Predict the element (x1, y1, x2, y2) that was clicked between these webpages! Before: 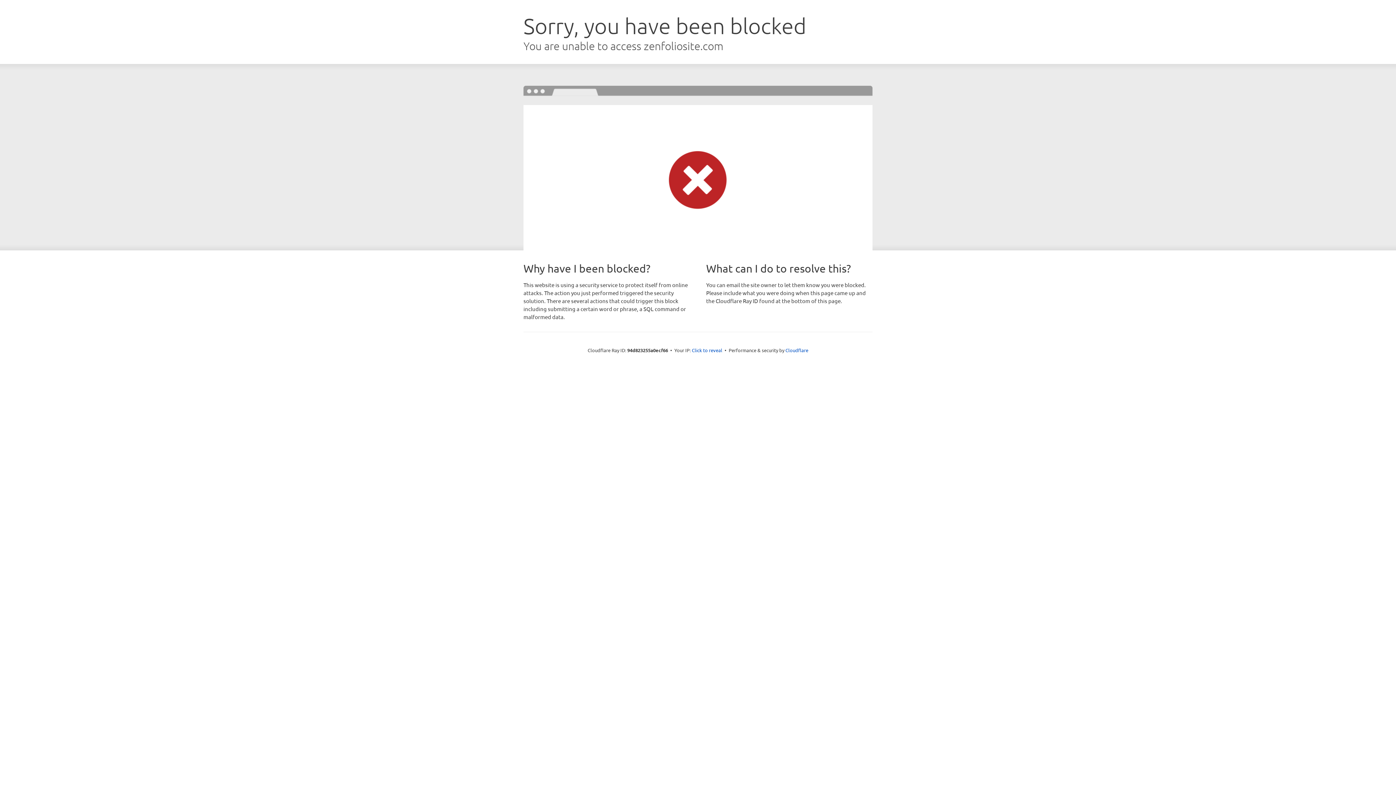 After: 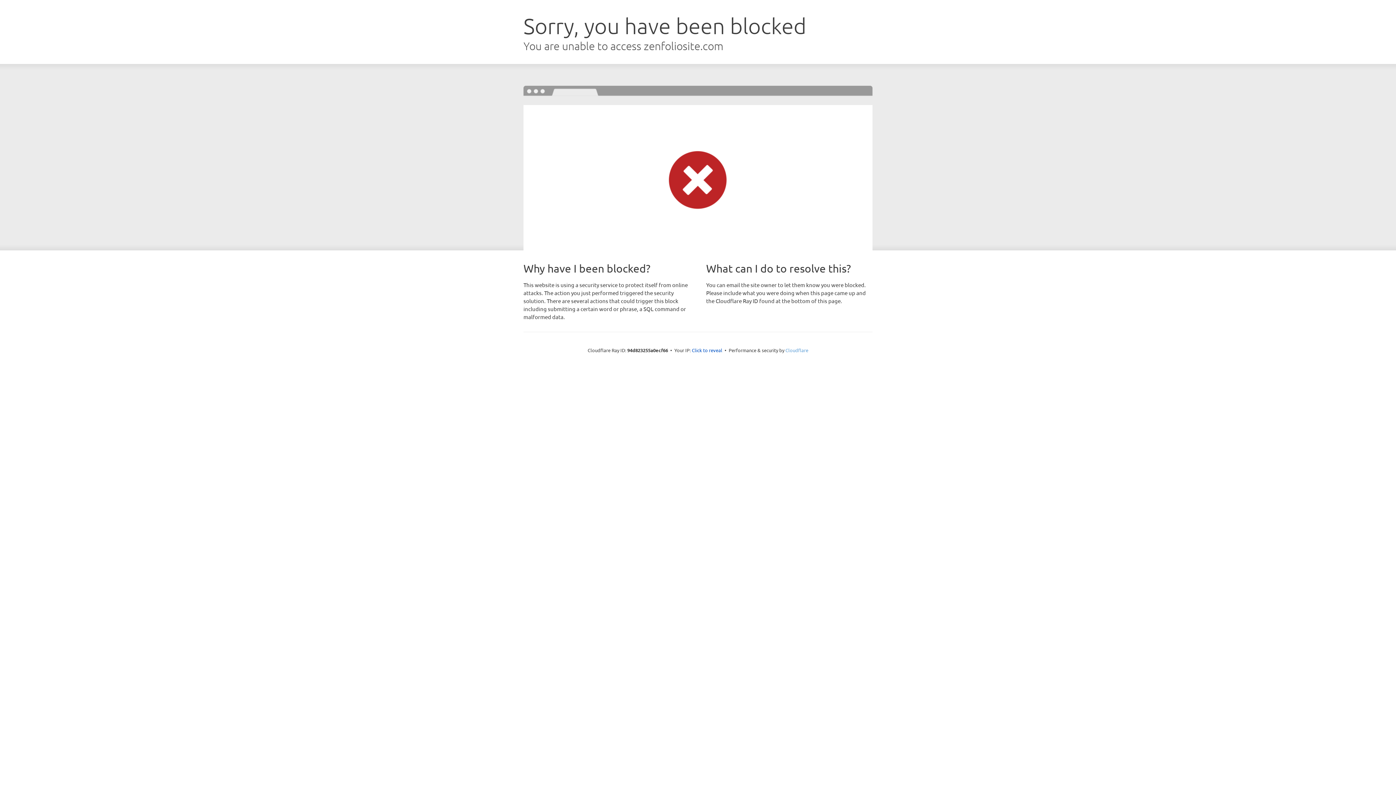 Action: bbox: (785, 347, 808, 353) label: Cloudflare